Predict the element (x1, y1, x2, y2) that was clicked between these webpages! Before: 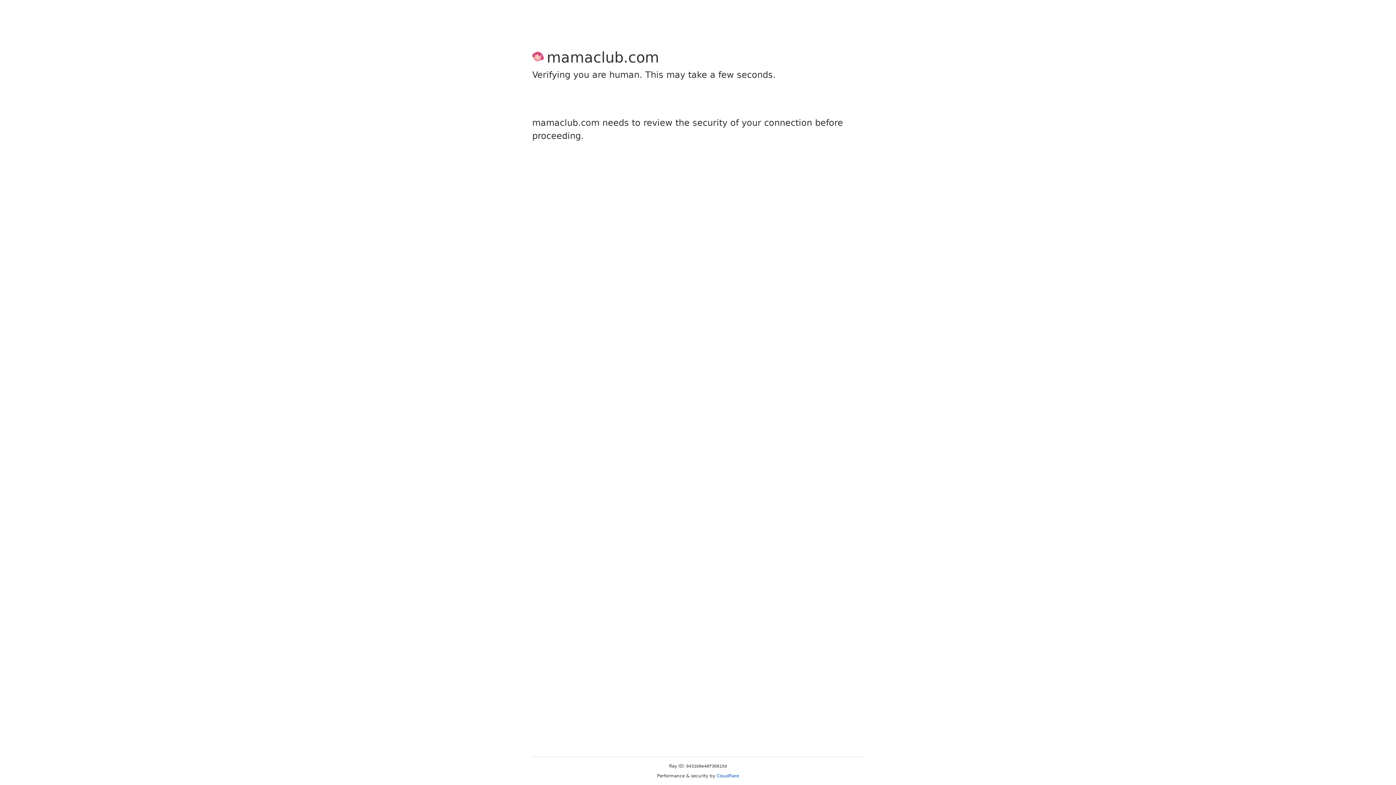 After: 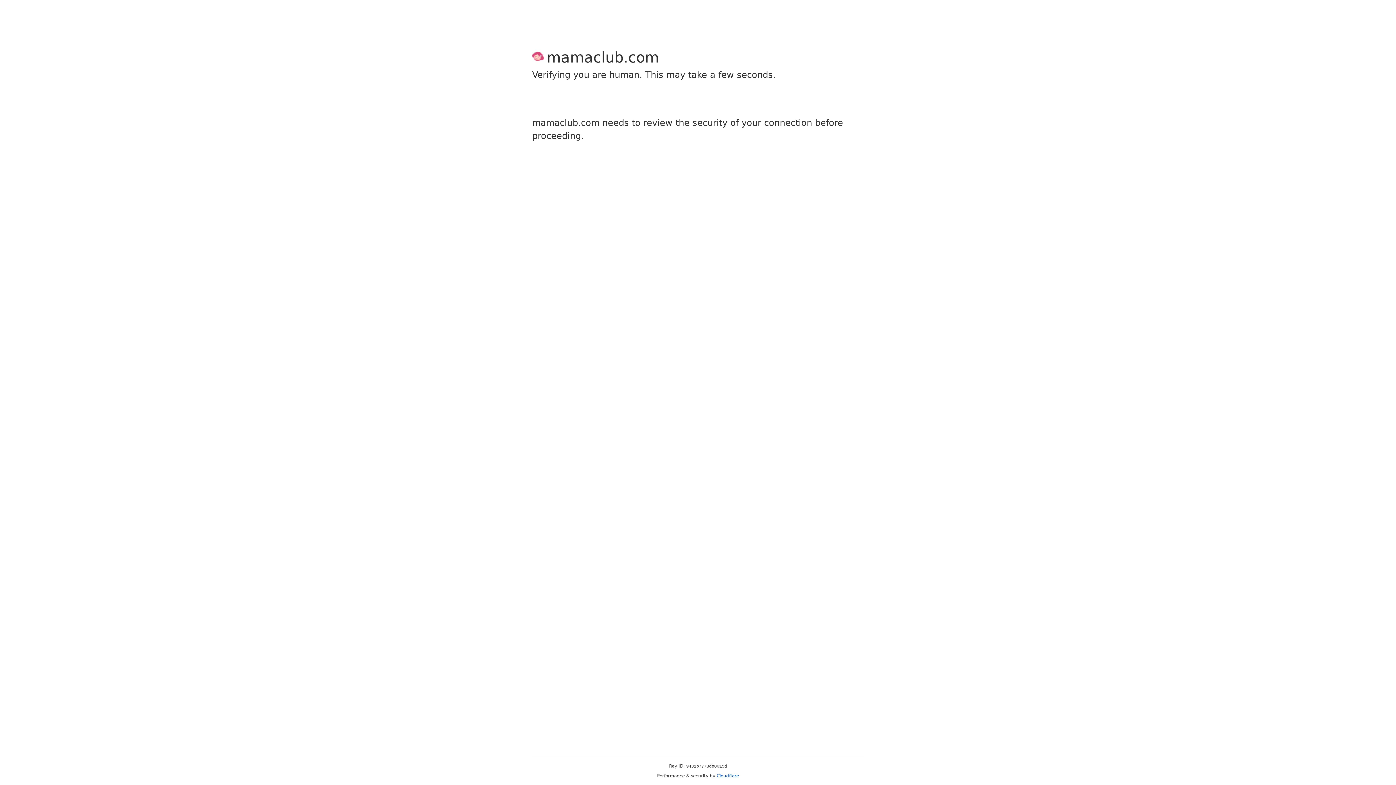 Action: label: Cloudflare bbox: (716, 773, 739, 778)